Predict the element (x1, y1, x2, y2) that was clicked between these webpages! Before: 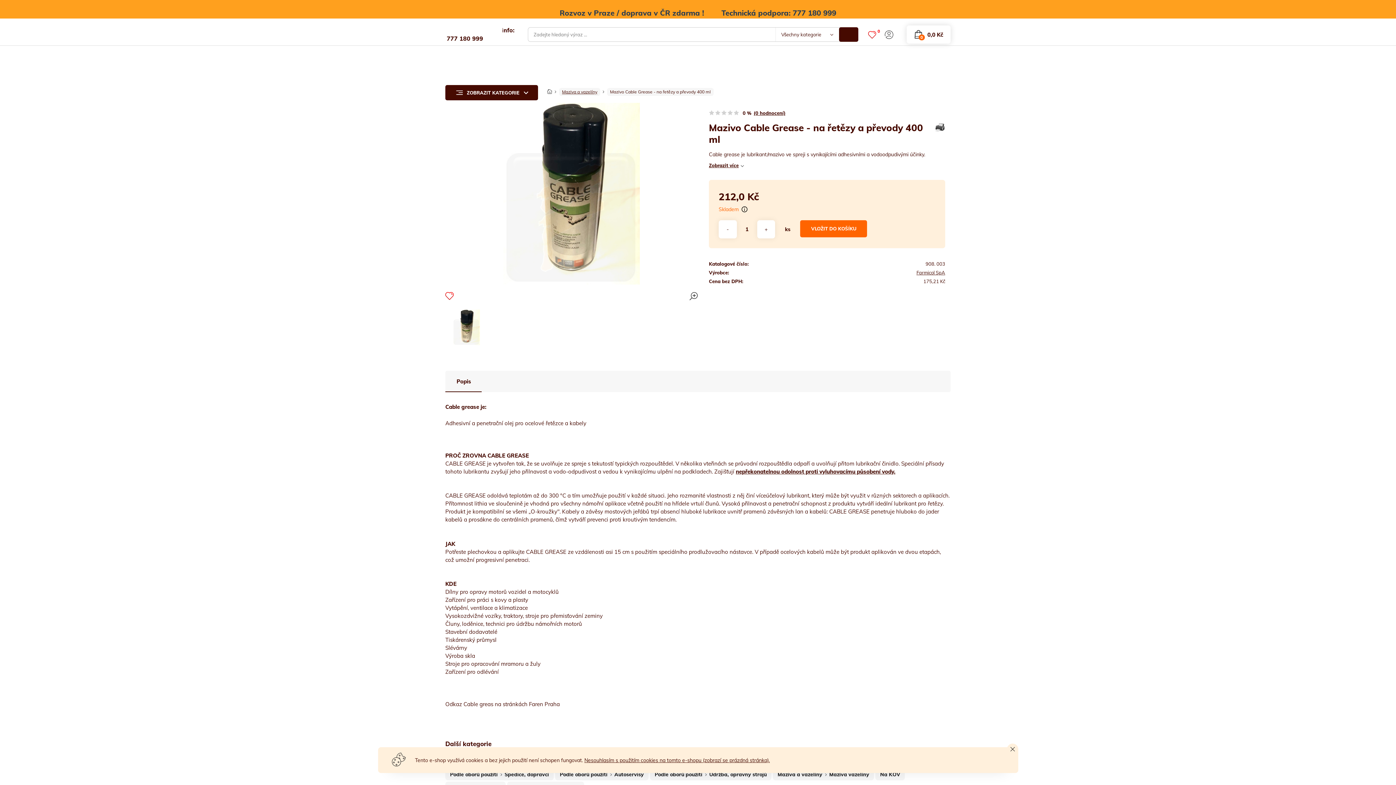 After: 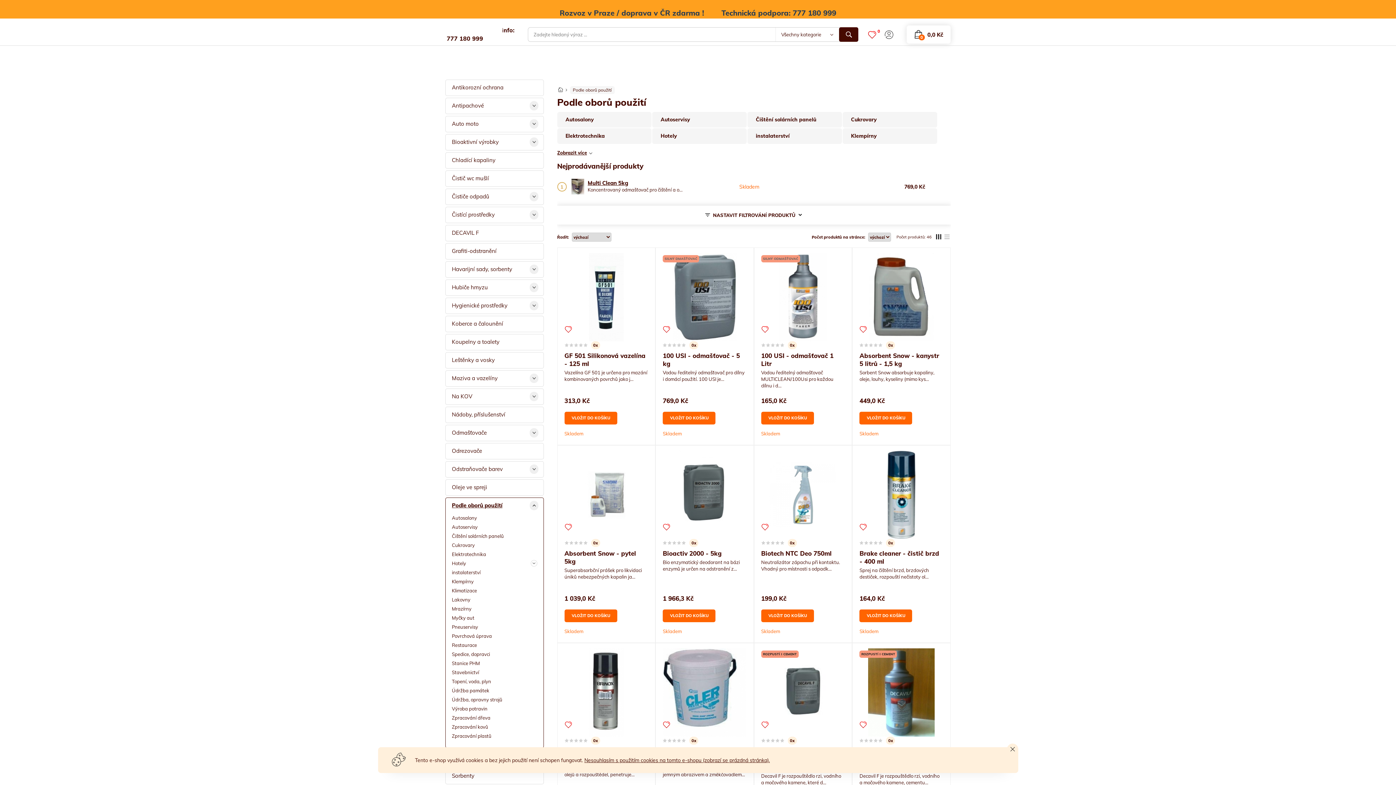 Action: bbox: (450, 771, 497, 778) label: Podle oborů použití